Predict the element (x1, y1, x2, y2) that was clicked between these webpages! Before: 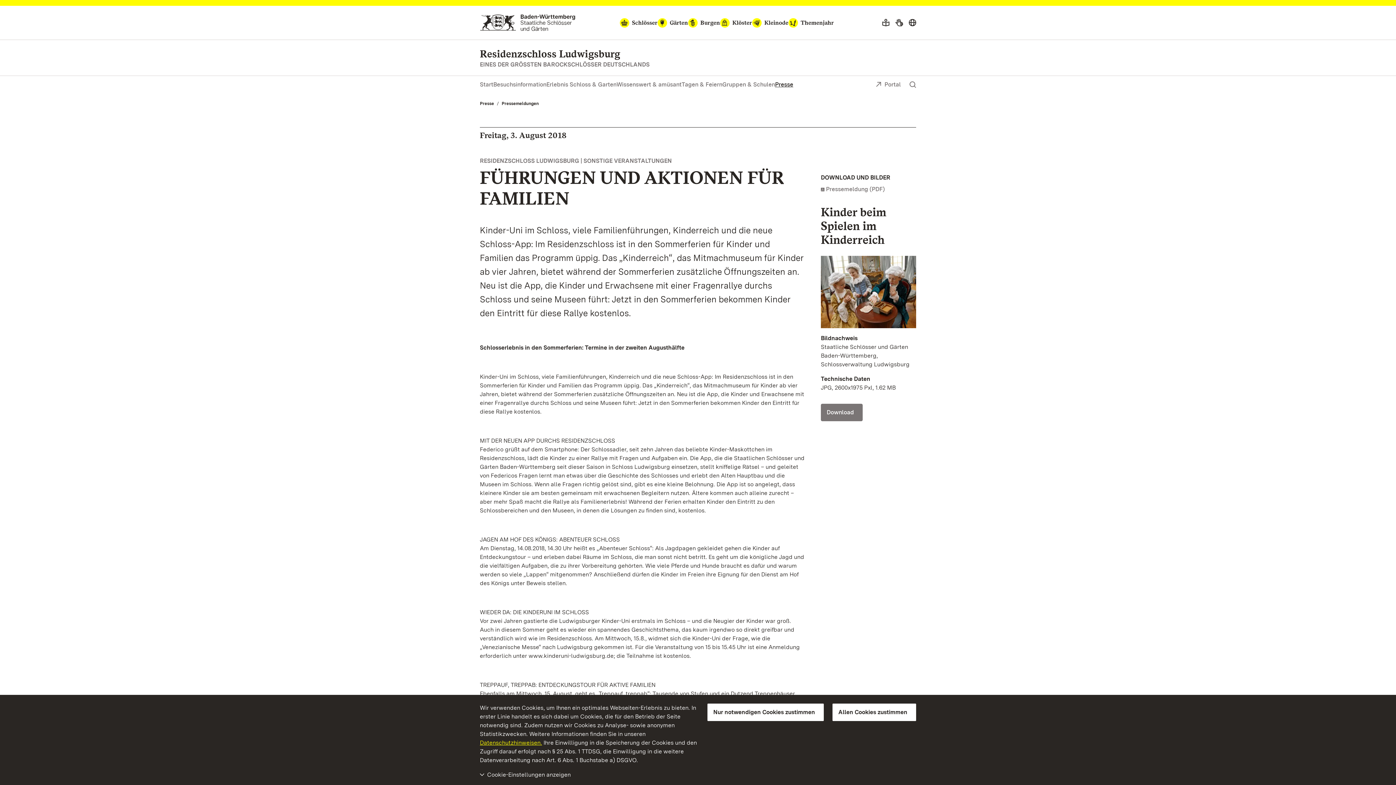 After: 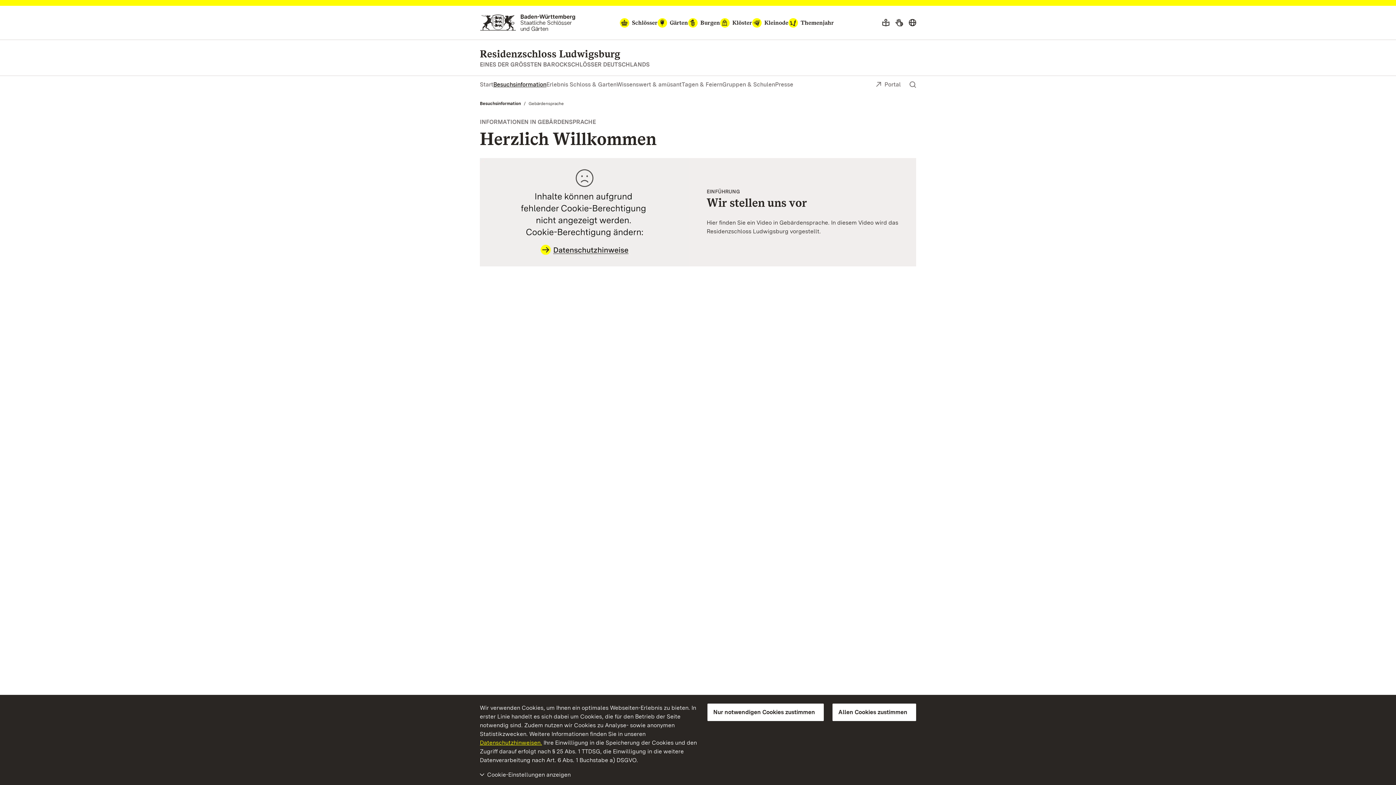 Action: label: Gebärdensprache bbox: (892, 15, 906, 29)